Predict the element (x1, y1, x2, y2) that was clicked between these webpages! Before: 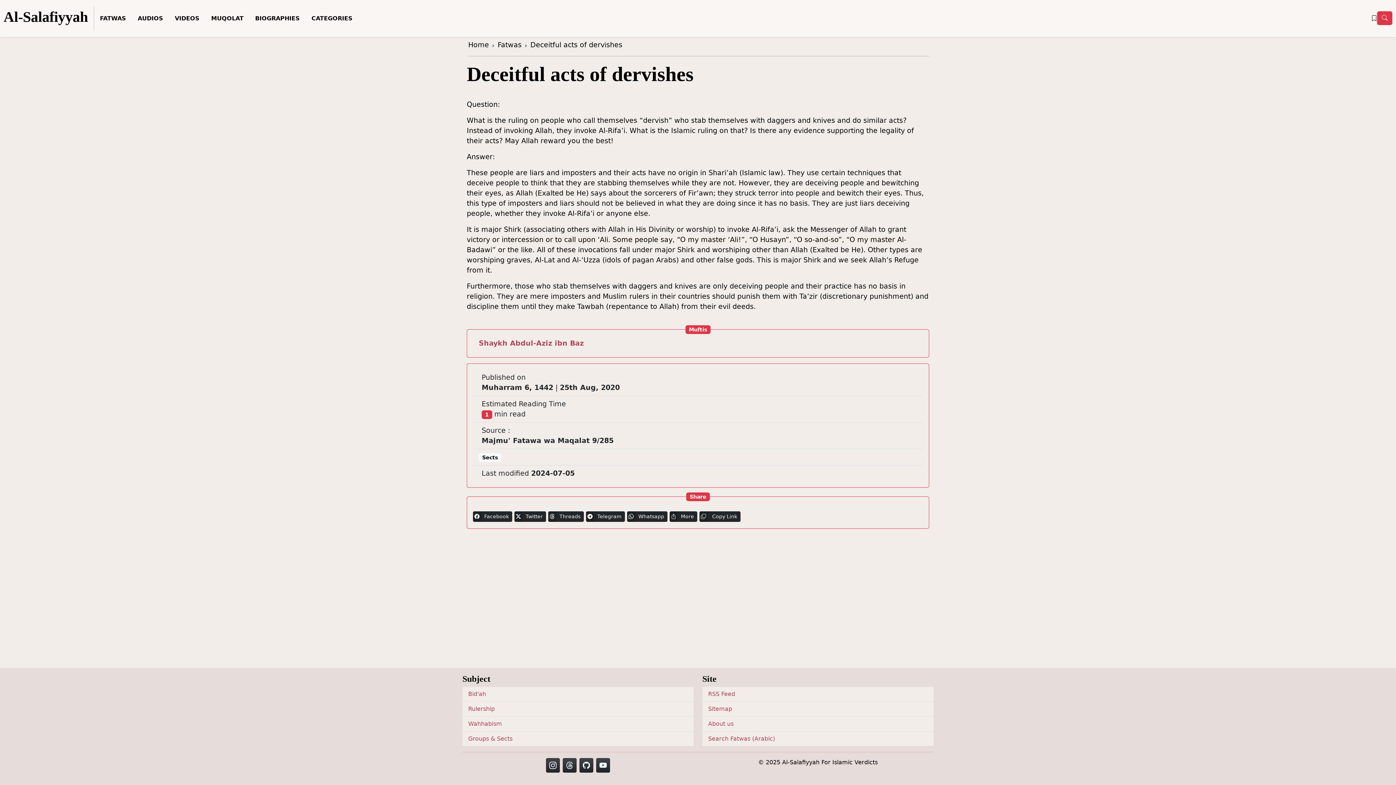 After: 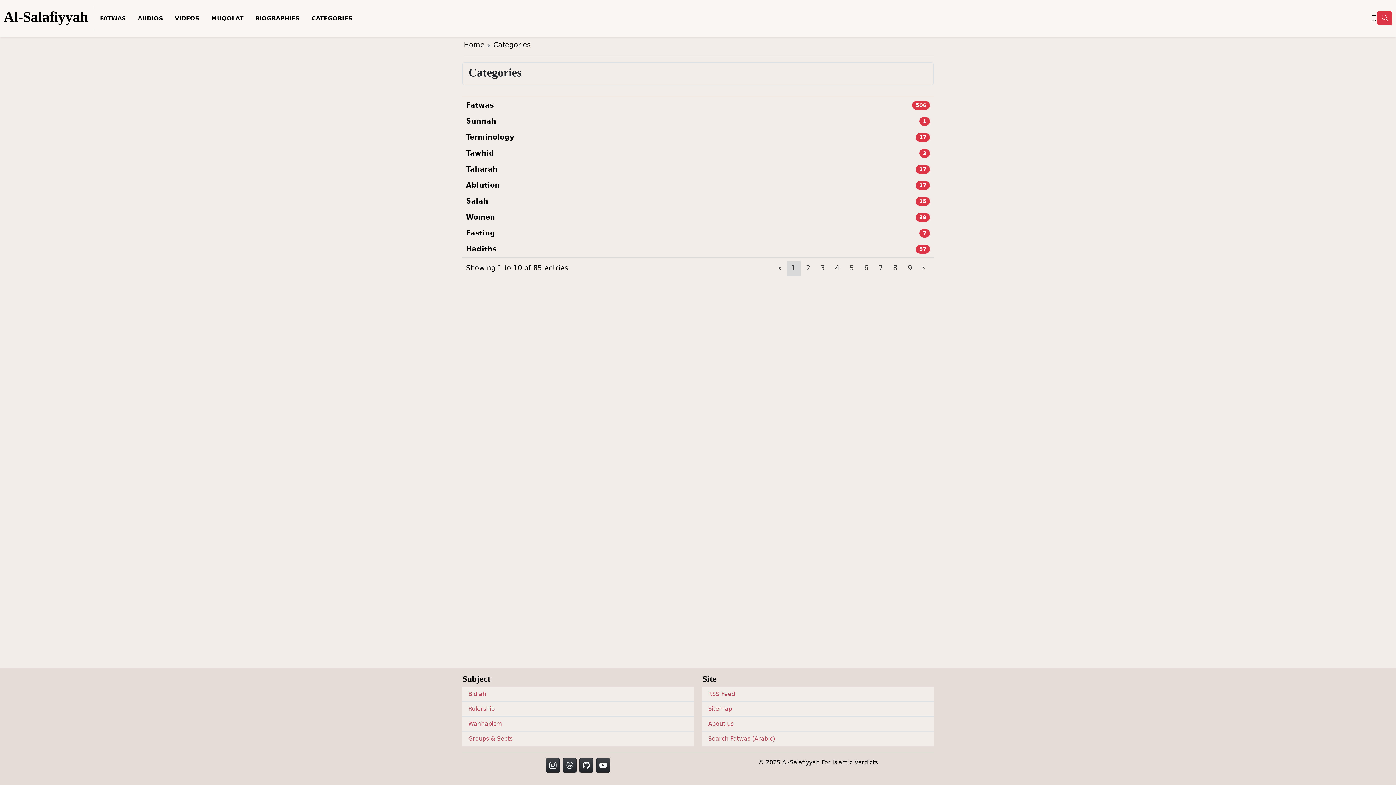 Action: label: CATEGORIES bbox: (305, 11, 358, 25)